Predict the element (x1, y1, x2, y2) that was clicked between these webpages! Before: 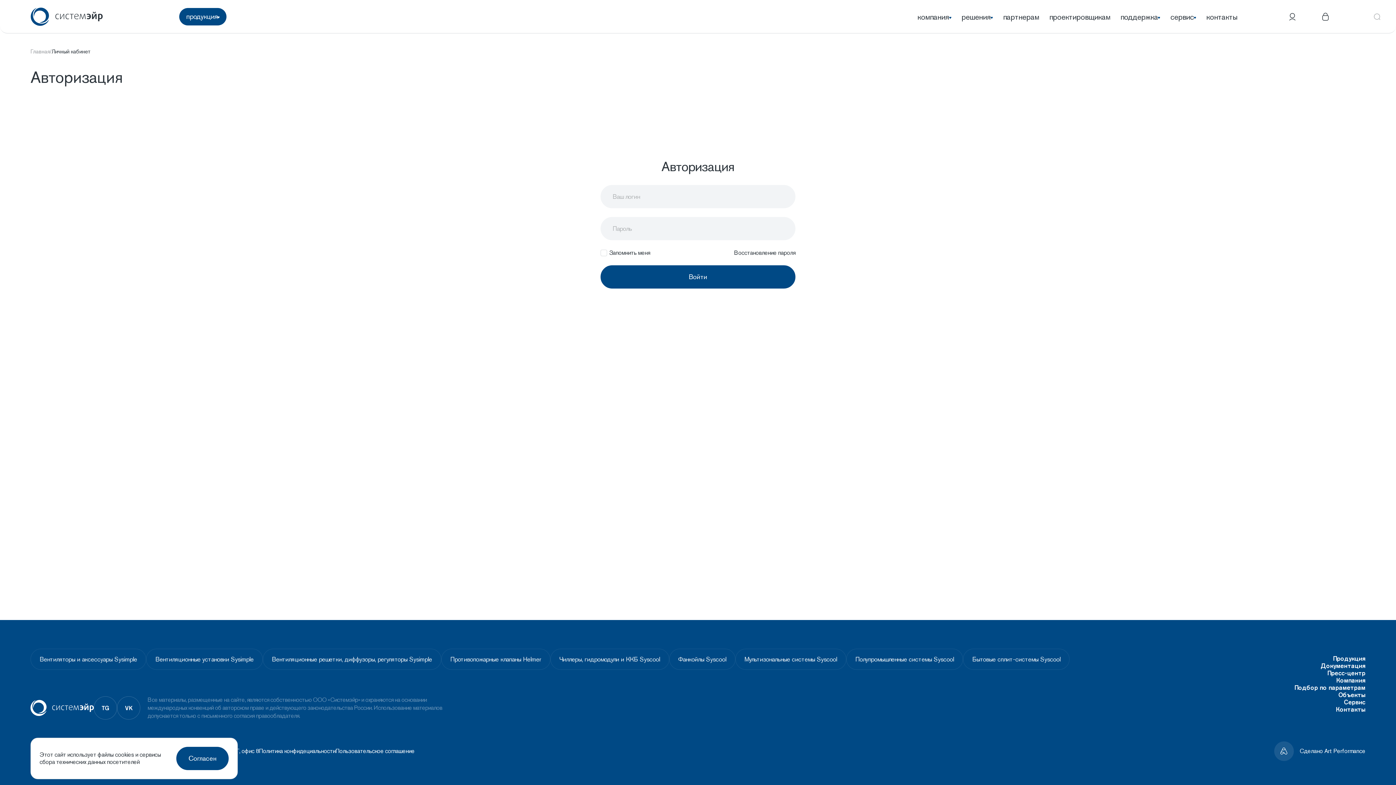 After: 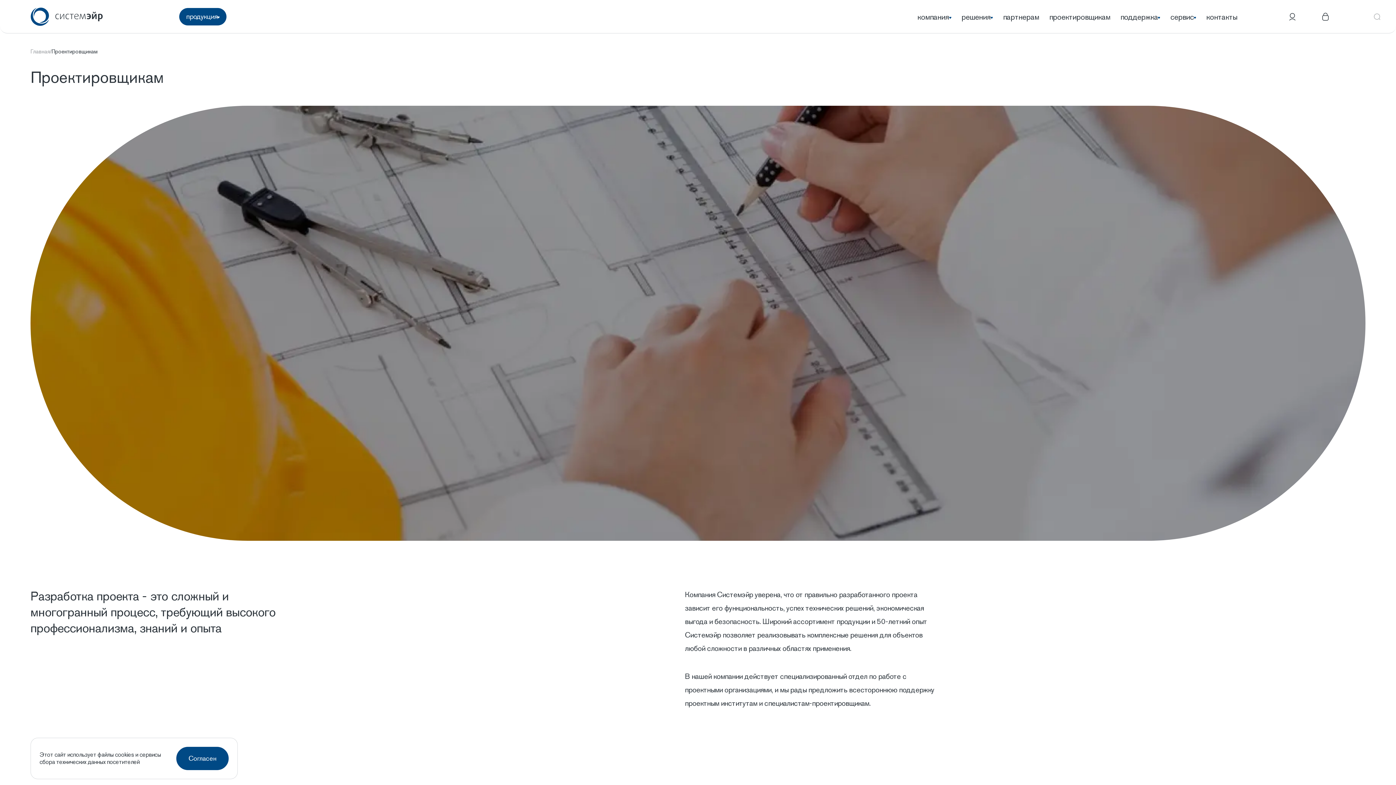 Action: bbox: (1044, 11, 1115, 21) label: проектировщикам